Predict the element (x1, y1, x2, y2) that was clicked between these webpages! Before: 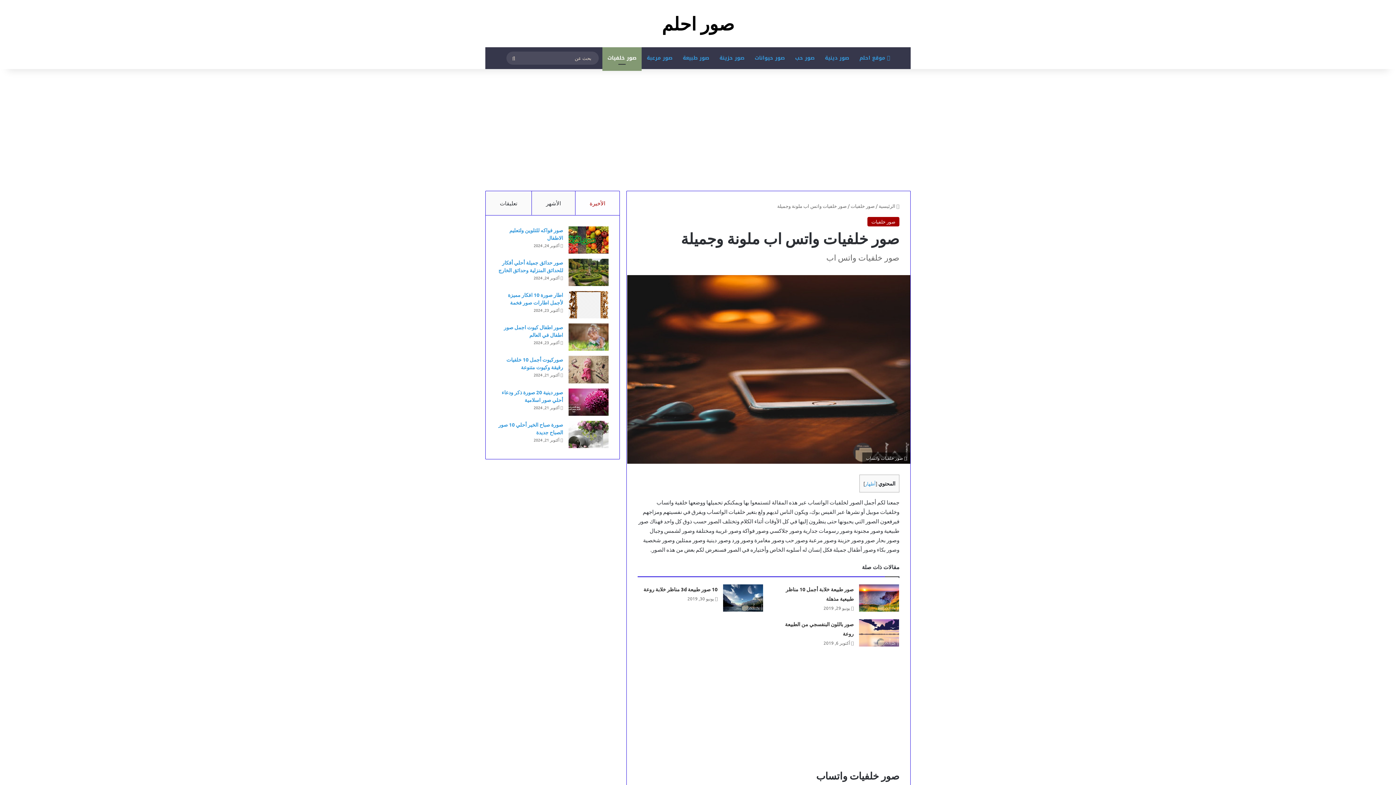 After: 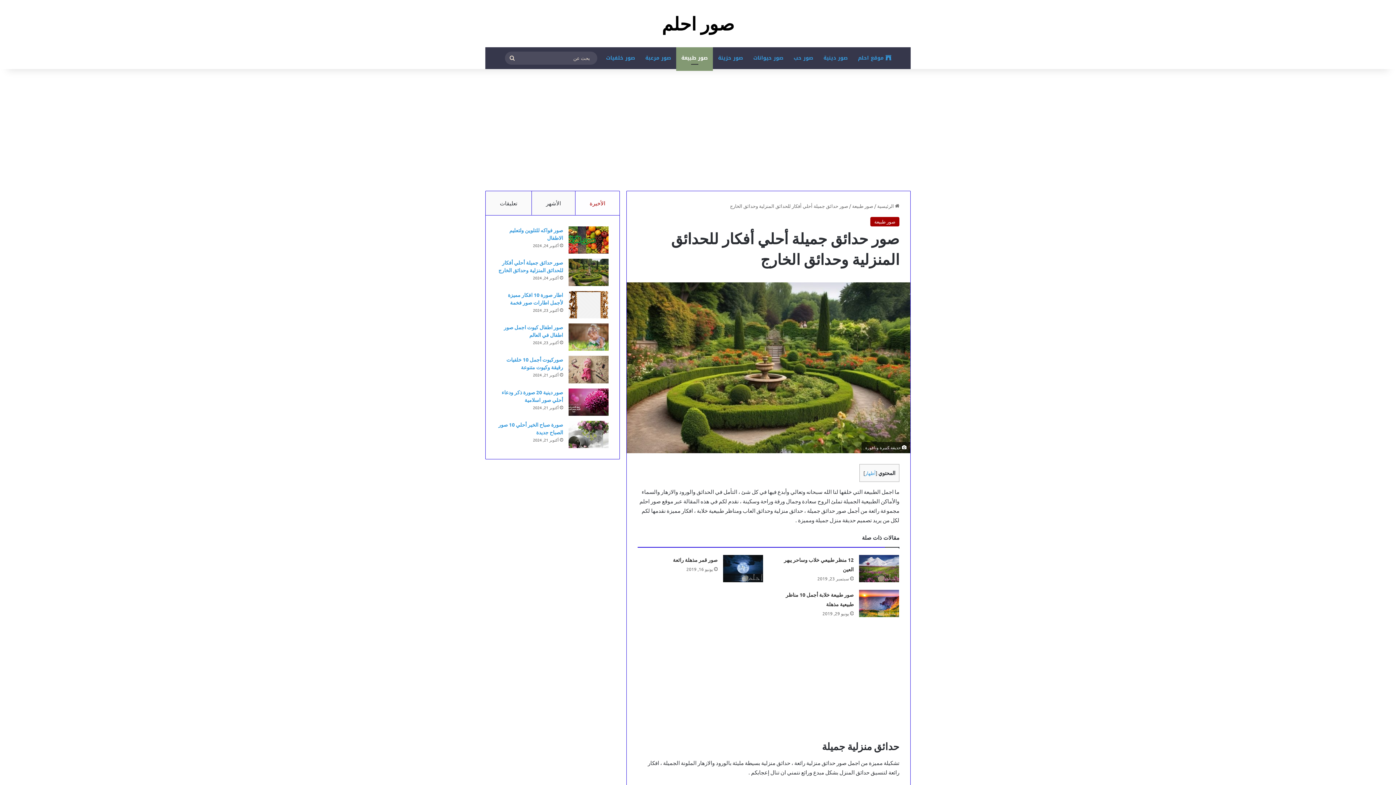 Action: bbox: (568, 258, 608, 286) label: صور حدائق جميلة أحلي أفكار للحدائق المنزلية وحدائق الخارج